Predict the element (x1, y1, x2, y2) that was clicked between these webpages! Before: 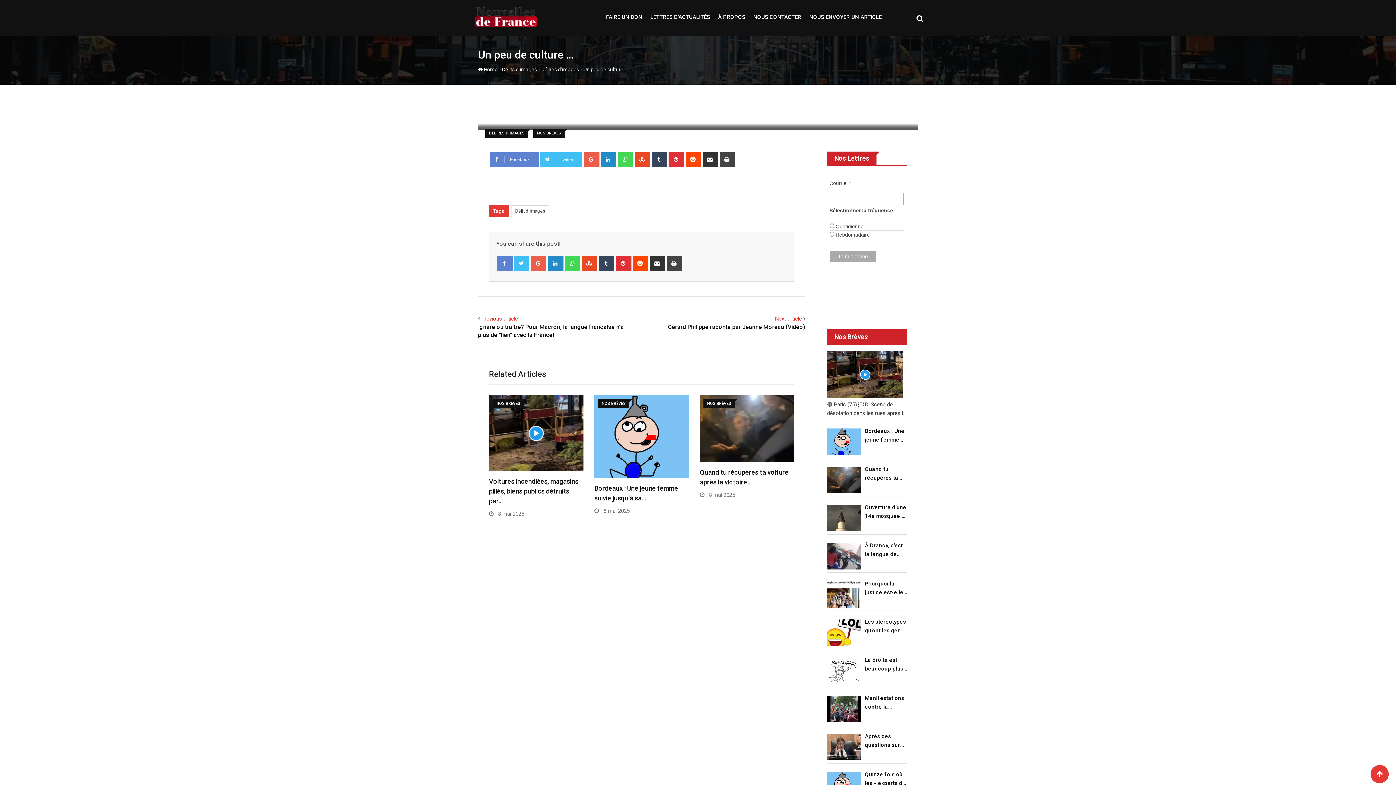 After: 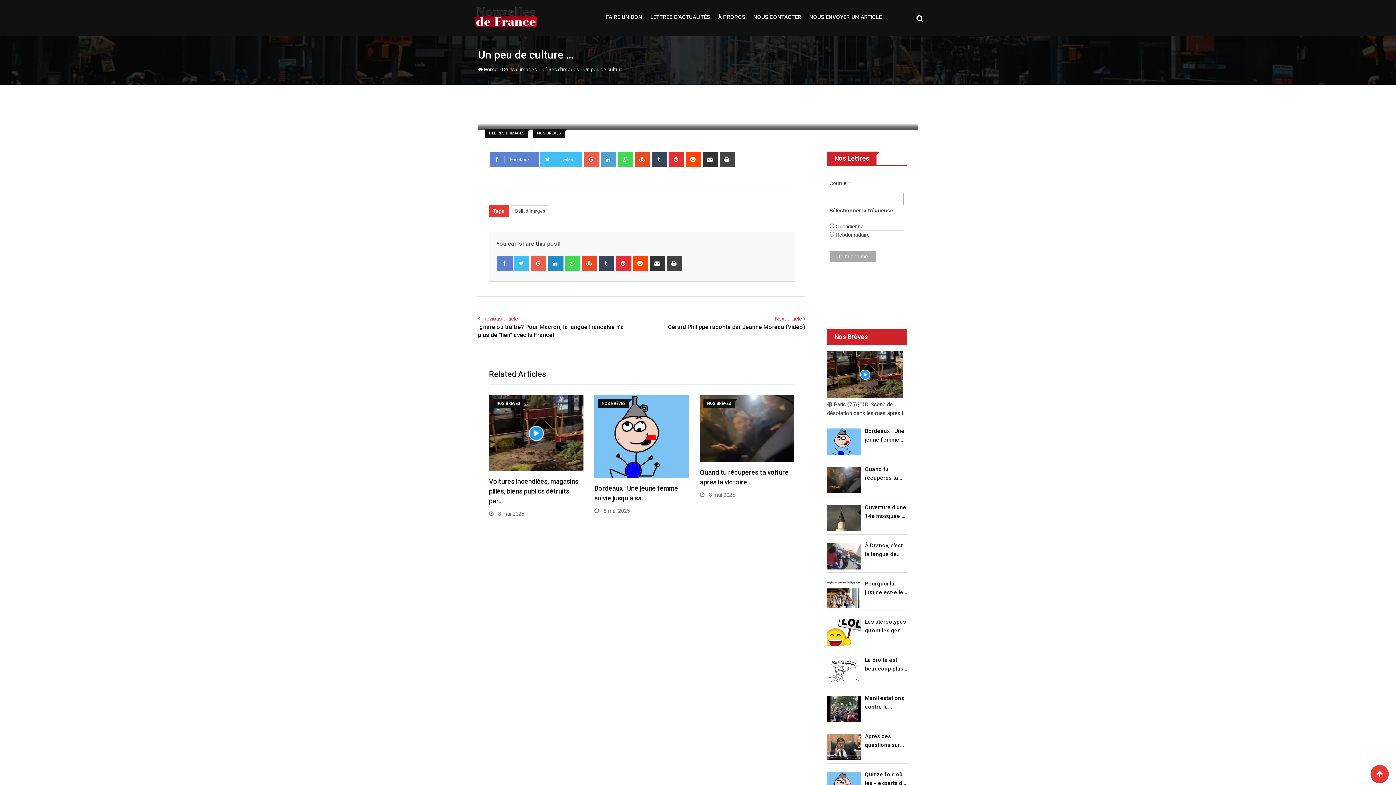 Action: label: LinkedIn bbox: (600, 152, 616, 166)